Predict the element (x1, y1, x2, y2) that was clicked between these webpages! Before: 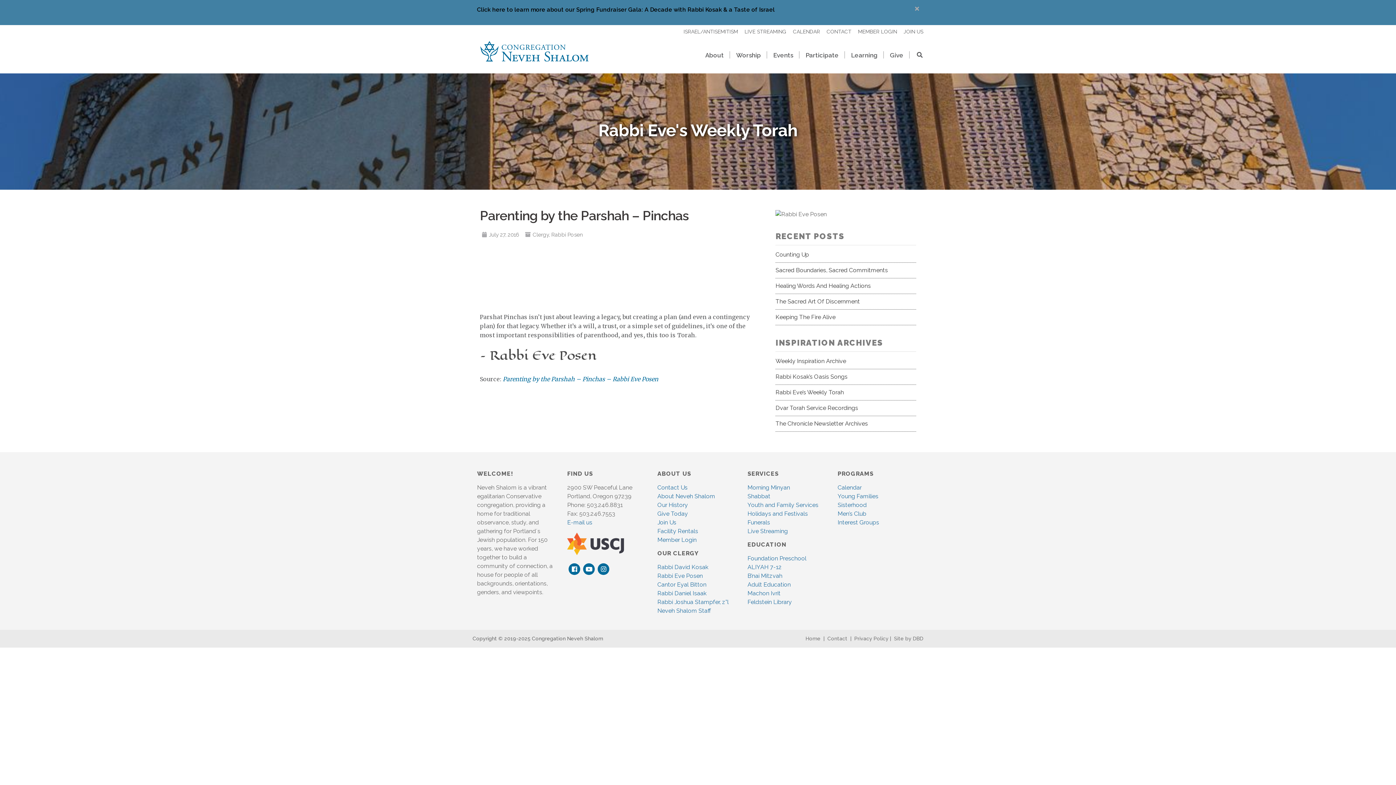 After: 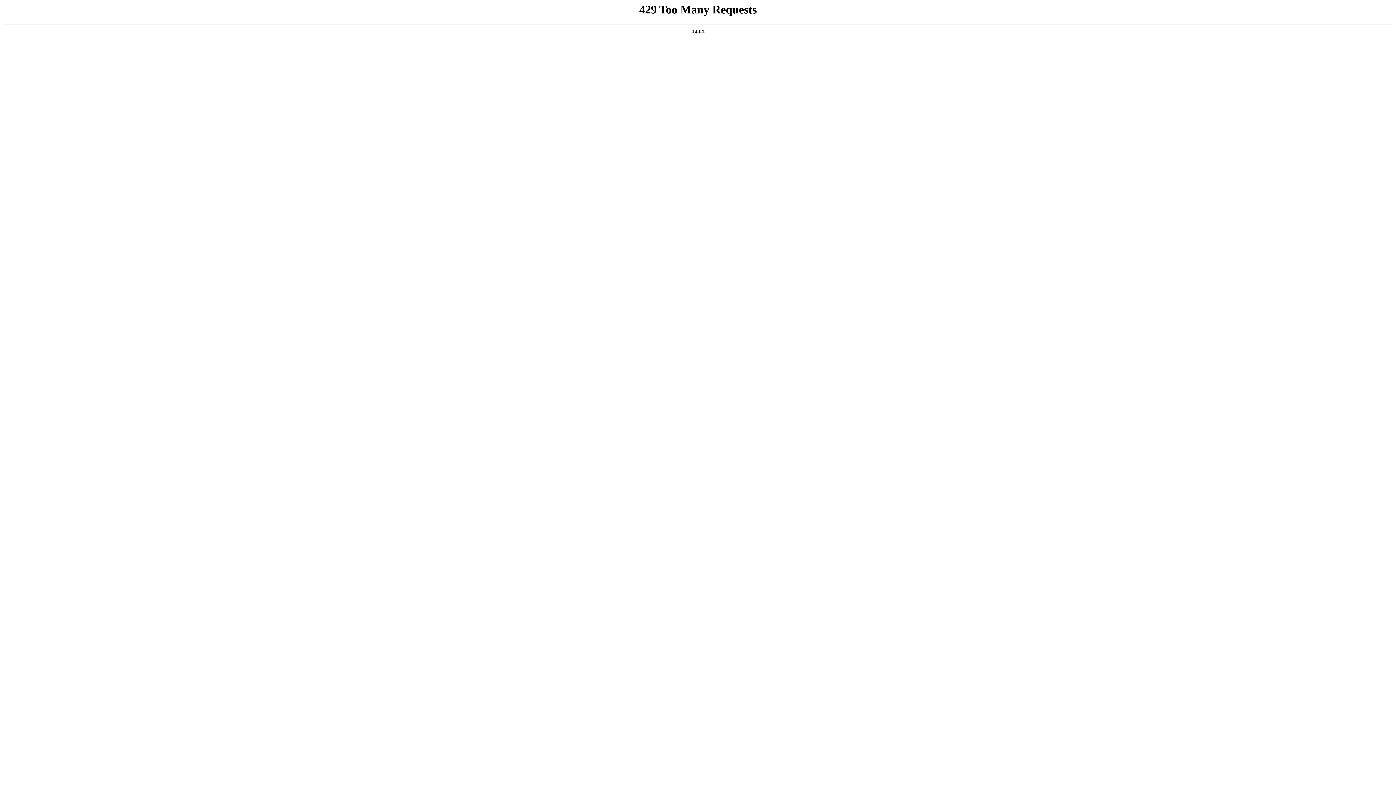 Action: label: Clergy bbox: (532, 231, 549, 238)